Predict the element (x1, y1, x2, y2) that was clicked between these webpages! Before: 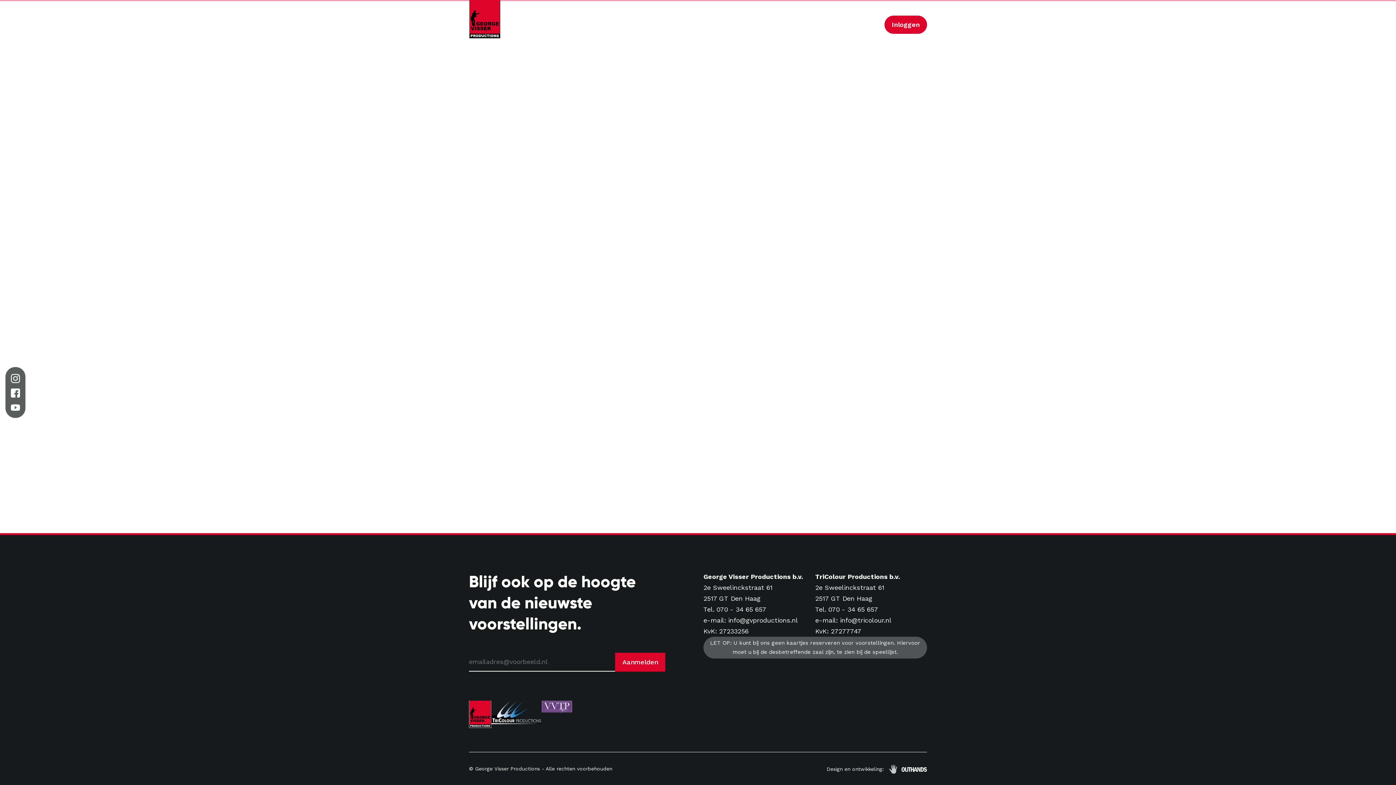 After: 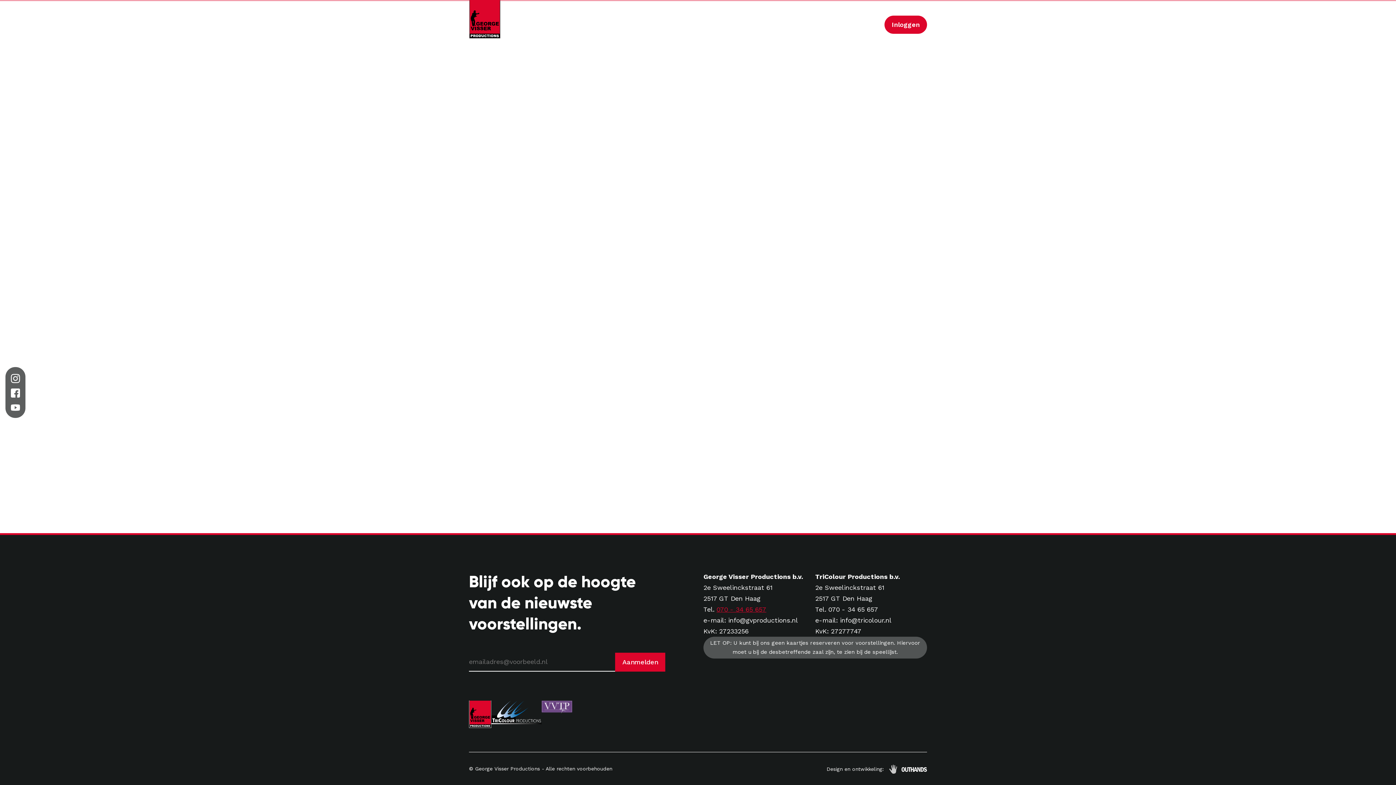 Action: bbox: (716, 605, 766, 613) label: 070 - 34 65 657